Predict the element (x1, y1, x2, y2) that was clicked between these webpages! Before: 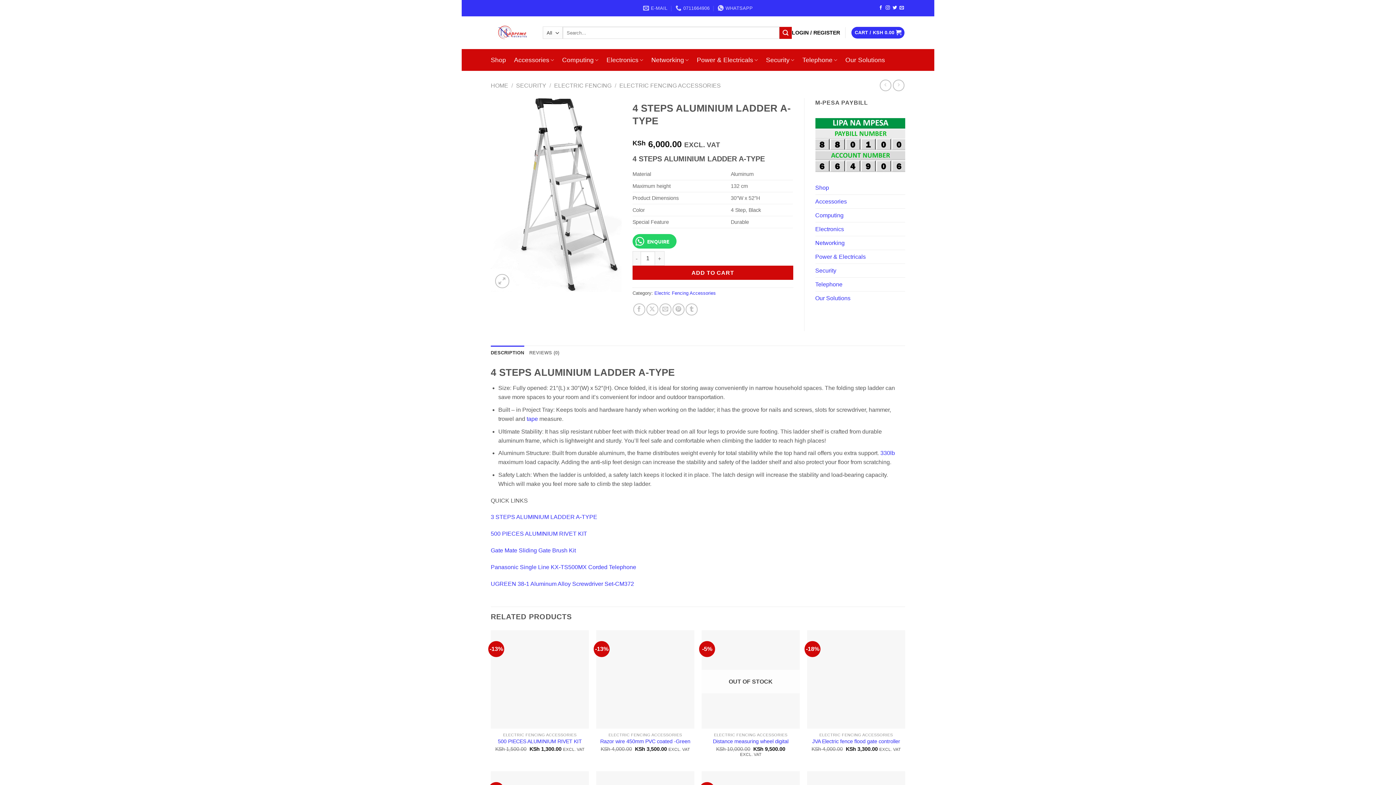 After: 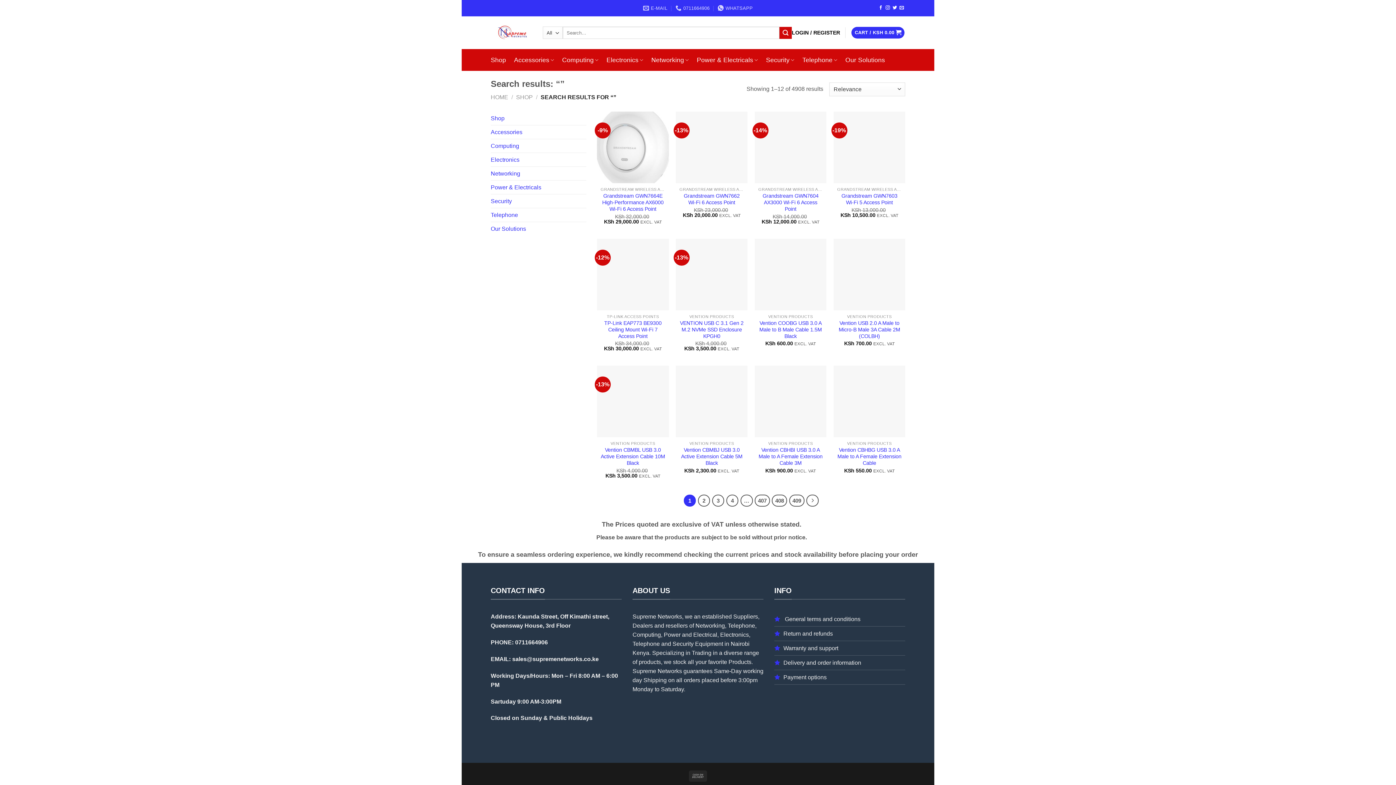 Action: bbox: (779, 26, 792, 38) label: Submit